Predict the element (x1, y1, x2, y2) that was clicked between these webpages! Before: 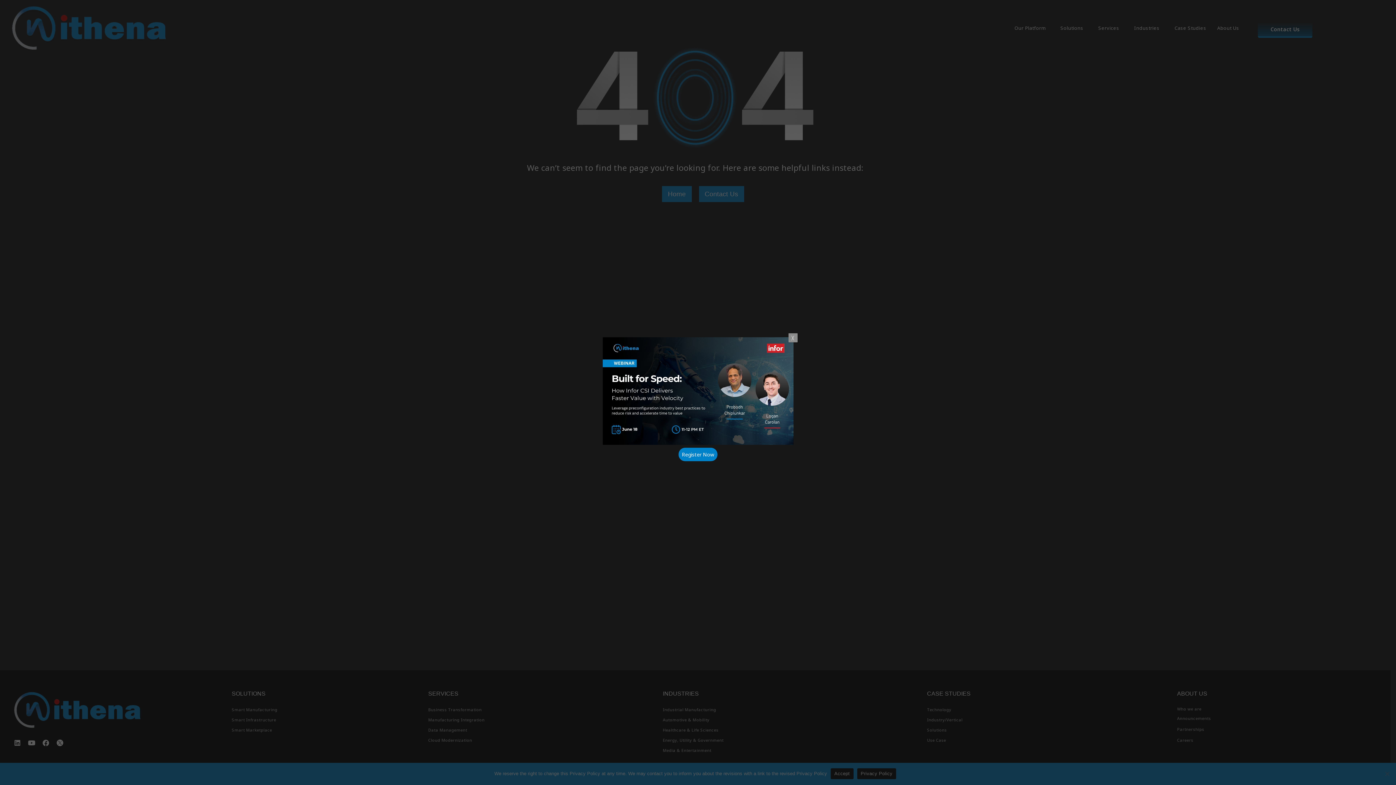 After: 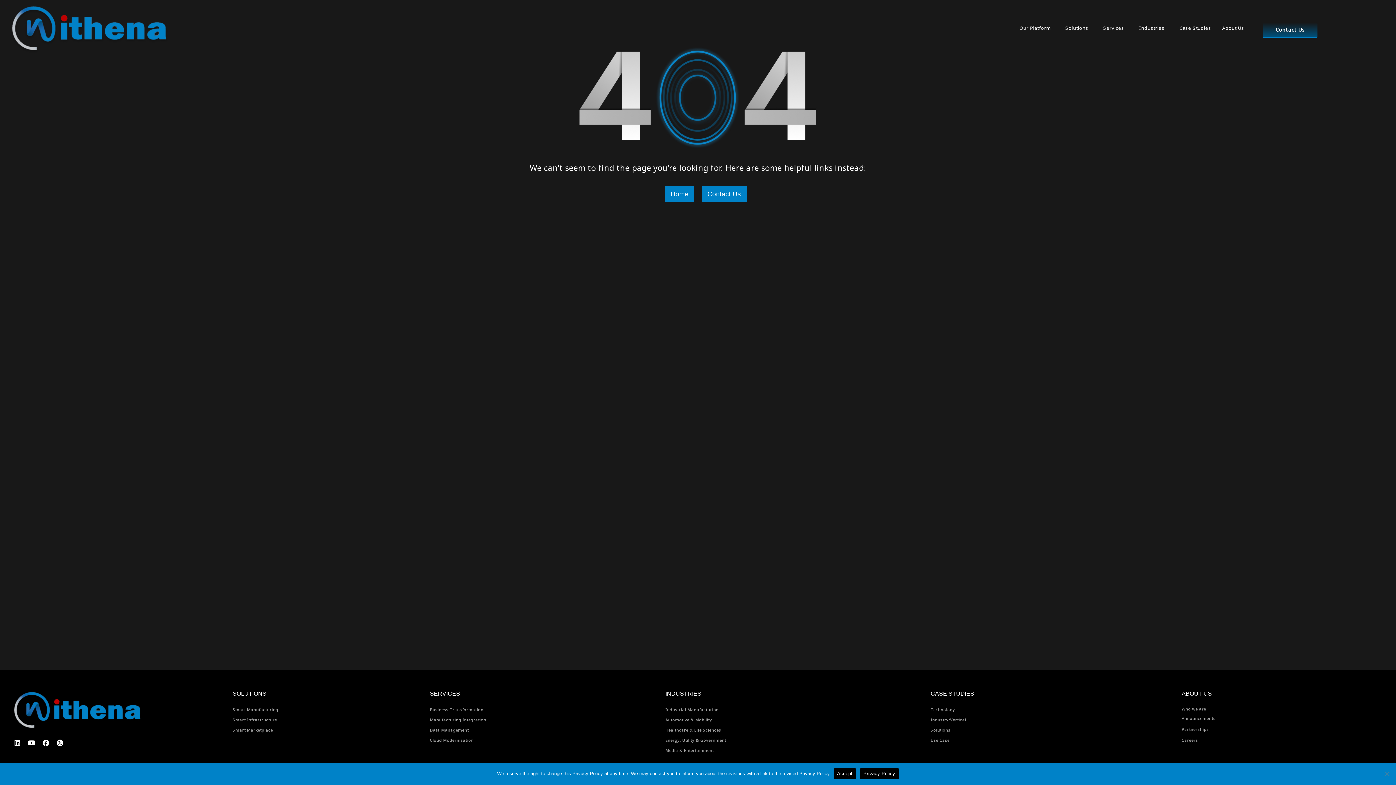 Action: bbox: (678, 447, 717, 461) label: Register Now